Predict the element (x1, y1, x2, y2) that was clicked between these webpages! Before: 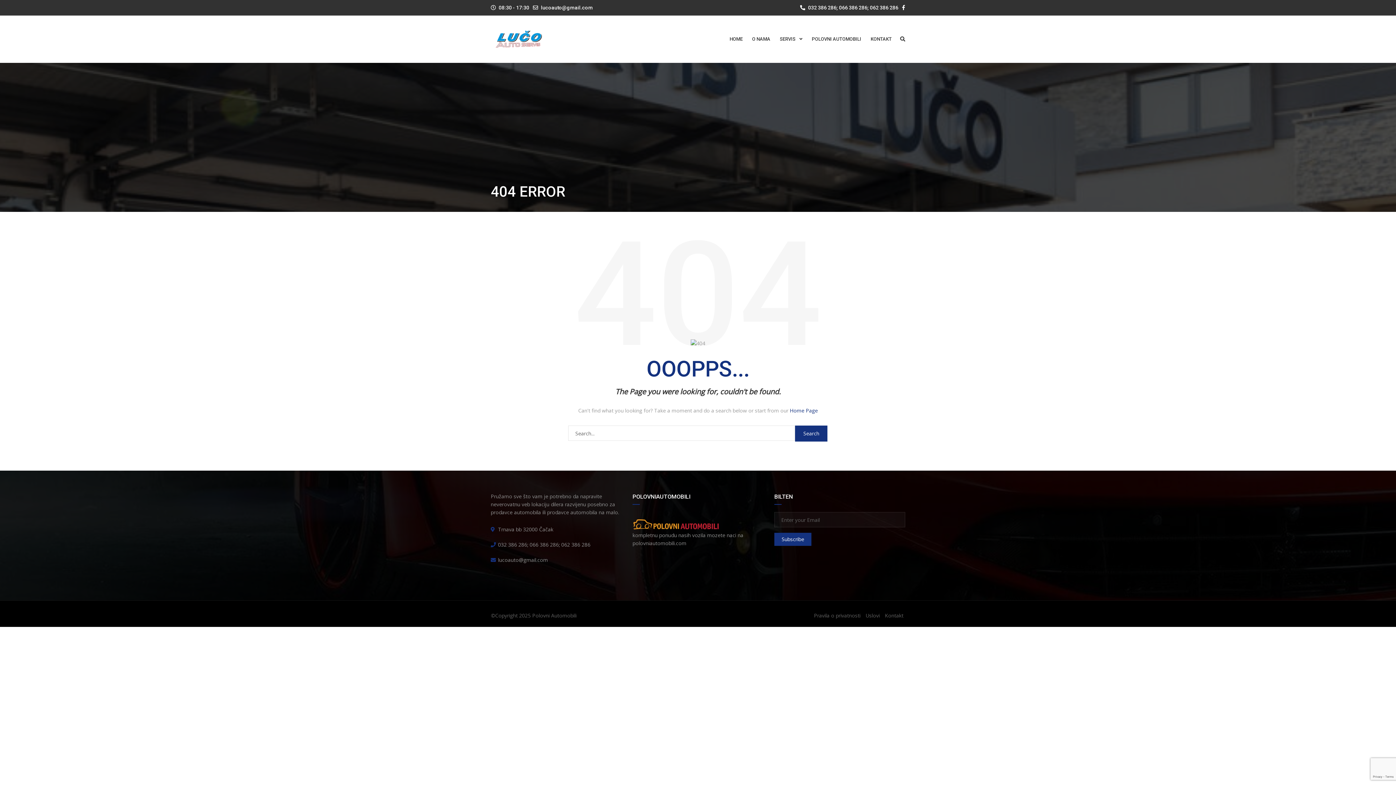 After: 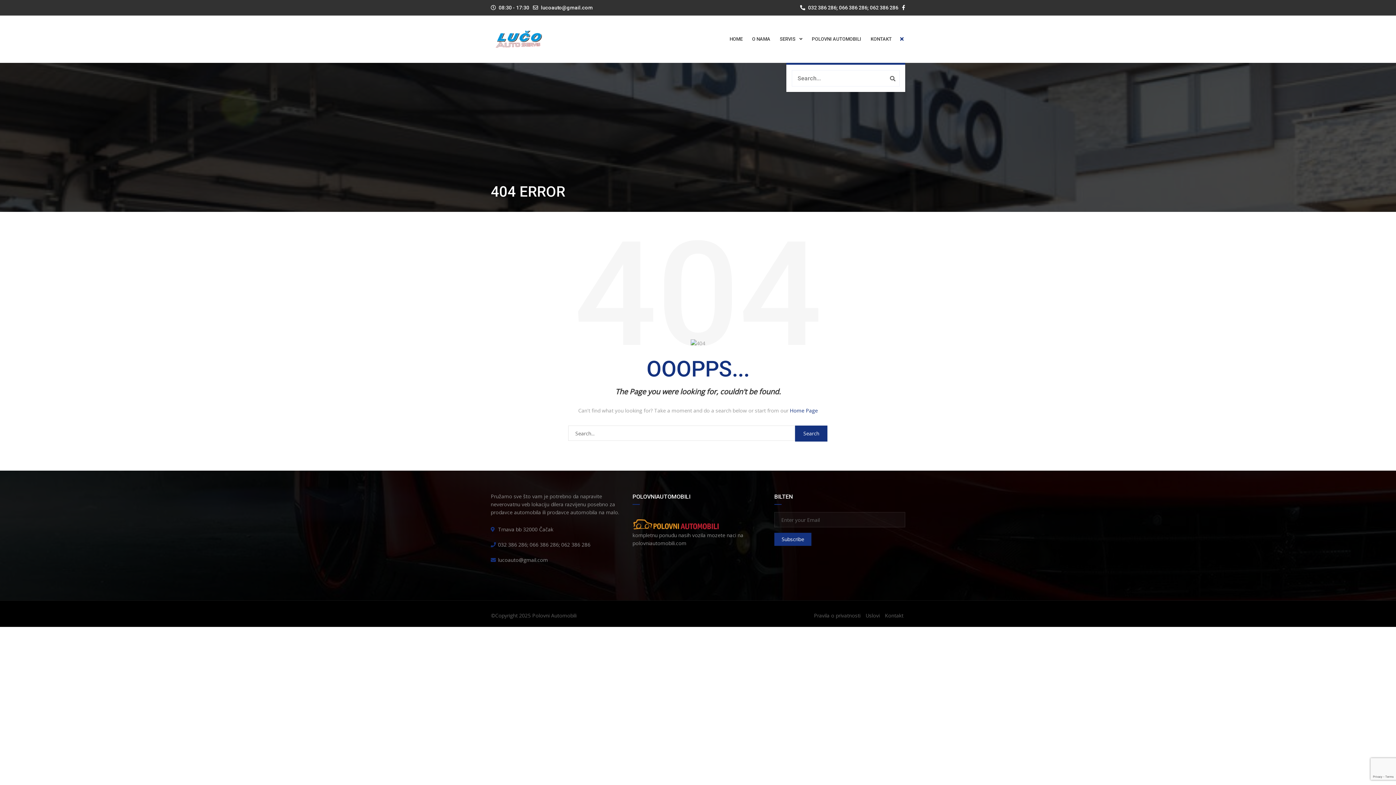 Action: bbox: (900, 15, 905, 62)